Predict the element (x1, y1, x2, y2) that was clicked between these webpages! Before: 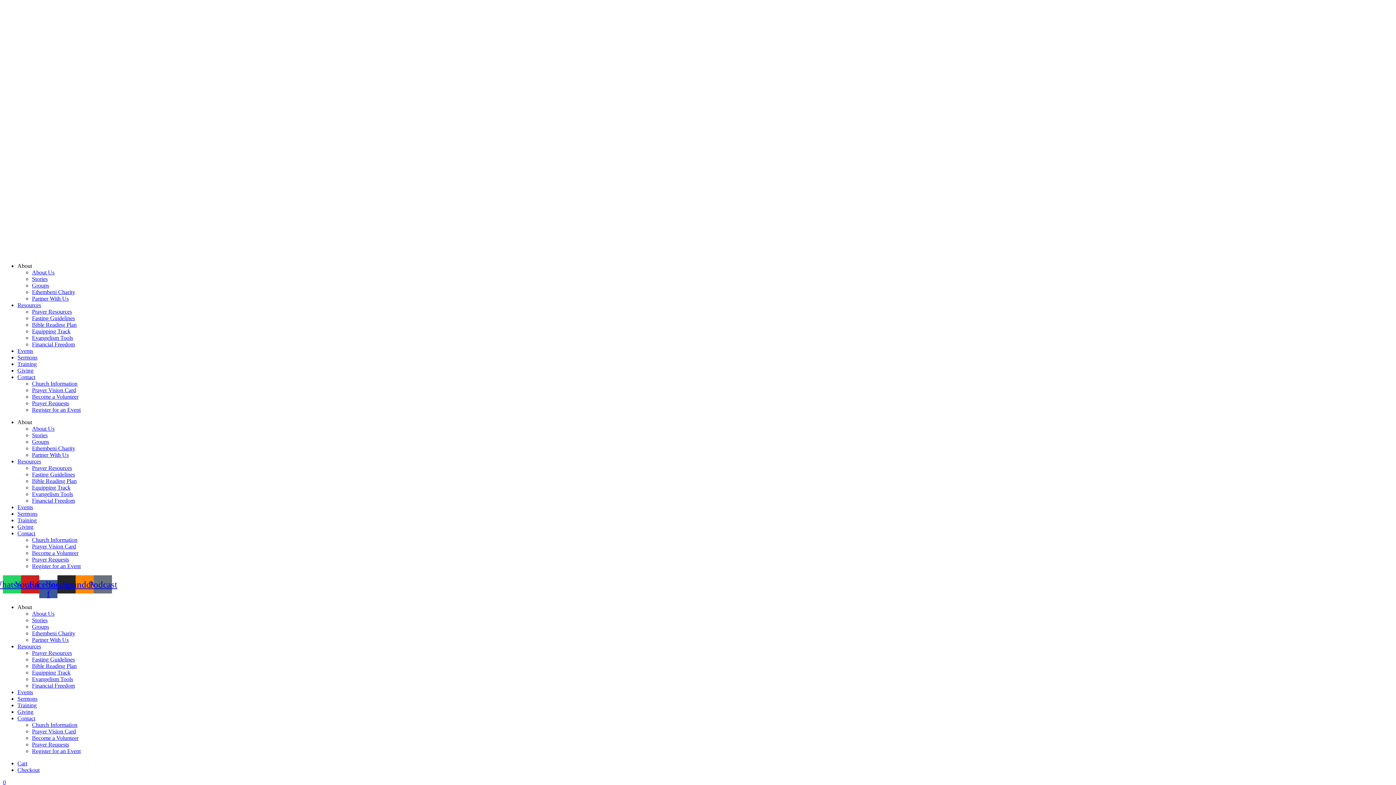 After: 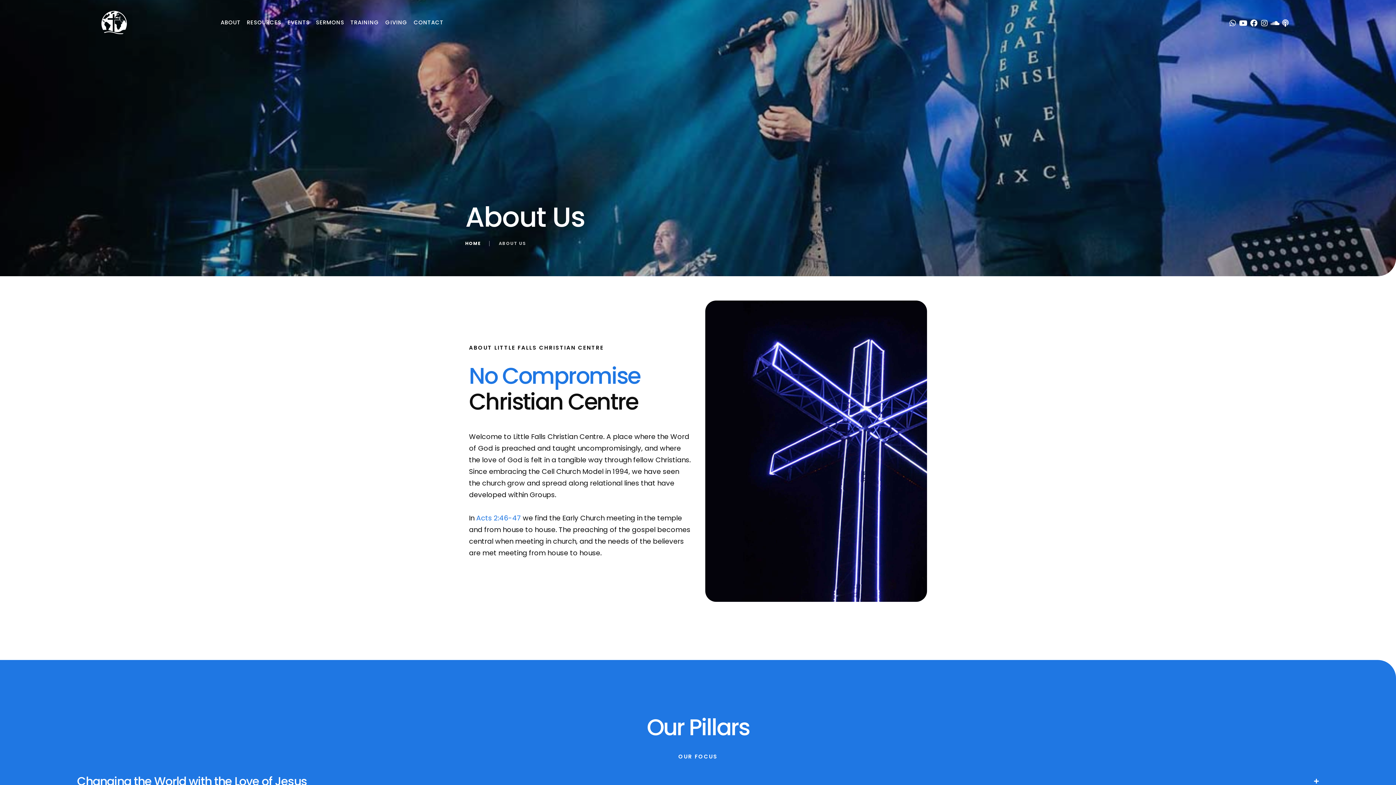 Action: label: Menu item bbox: (32, 610, 54, 616)